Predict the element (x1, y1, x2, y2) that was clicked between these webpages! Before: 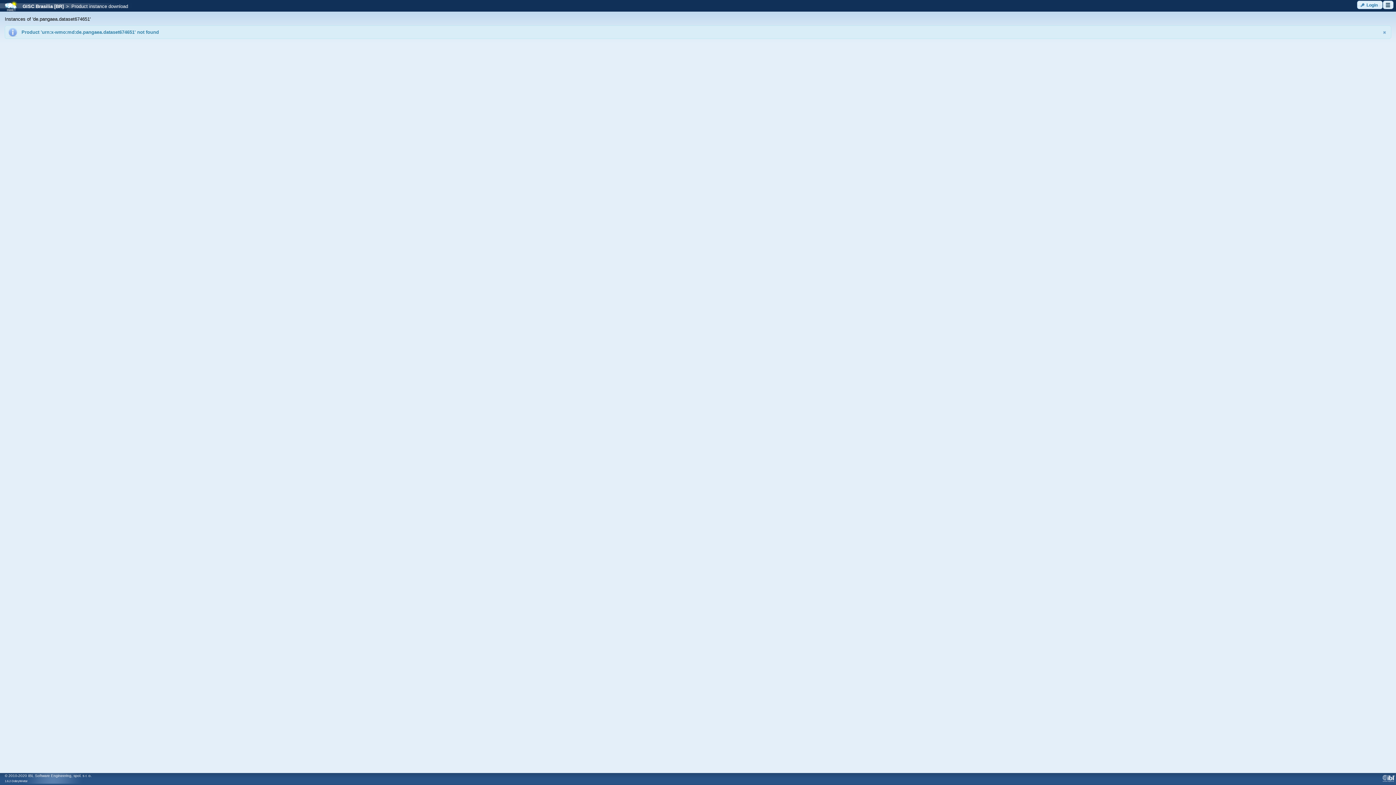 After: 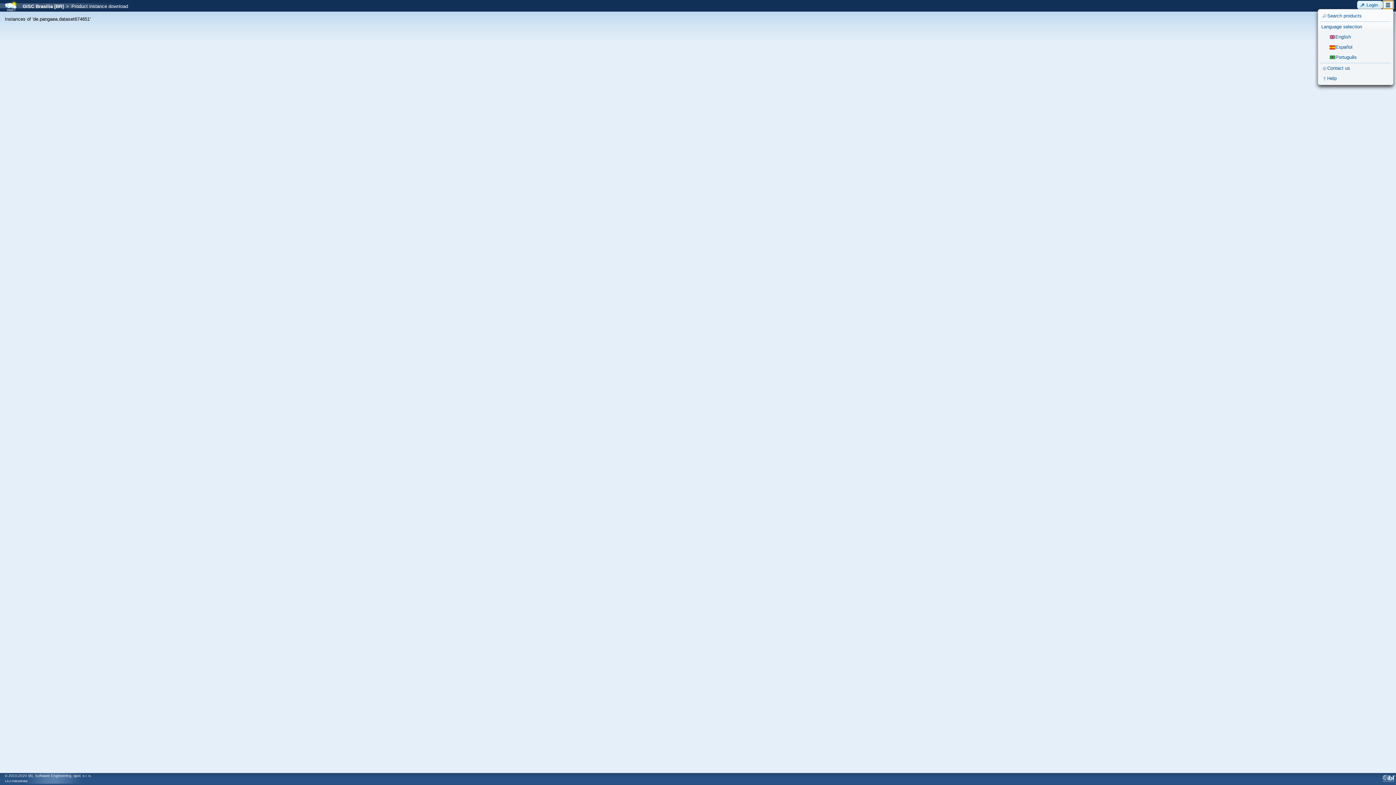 Action: bbox: (1383, 0, 1393, 9) label: ui-button